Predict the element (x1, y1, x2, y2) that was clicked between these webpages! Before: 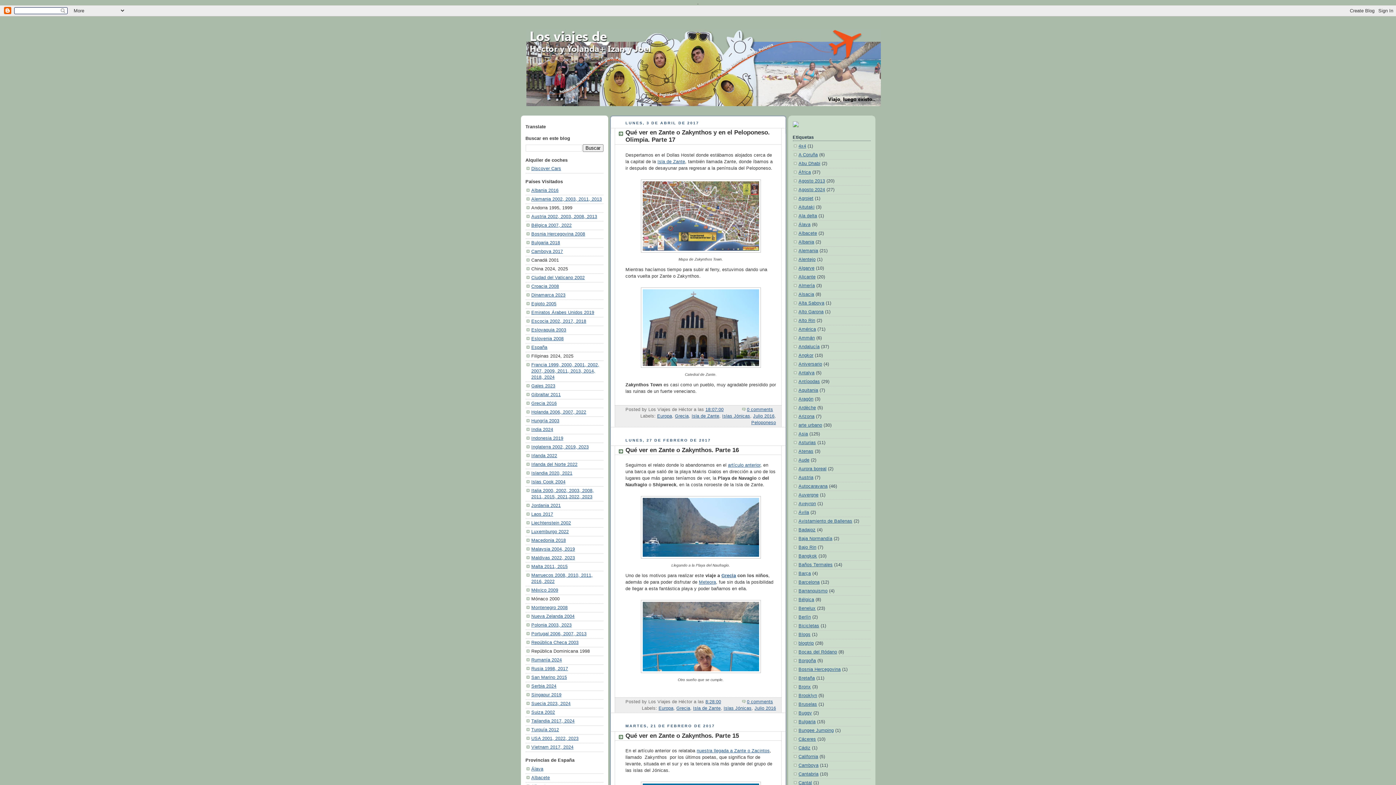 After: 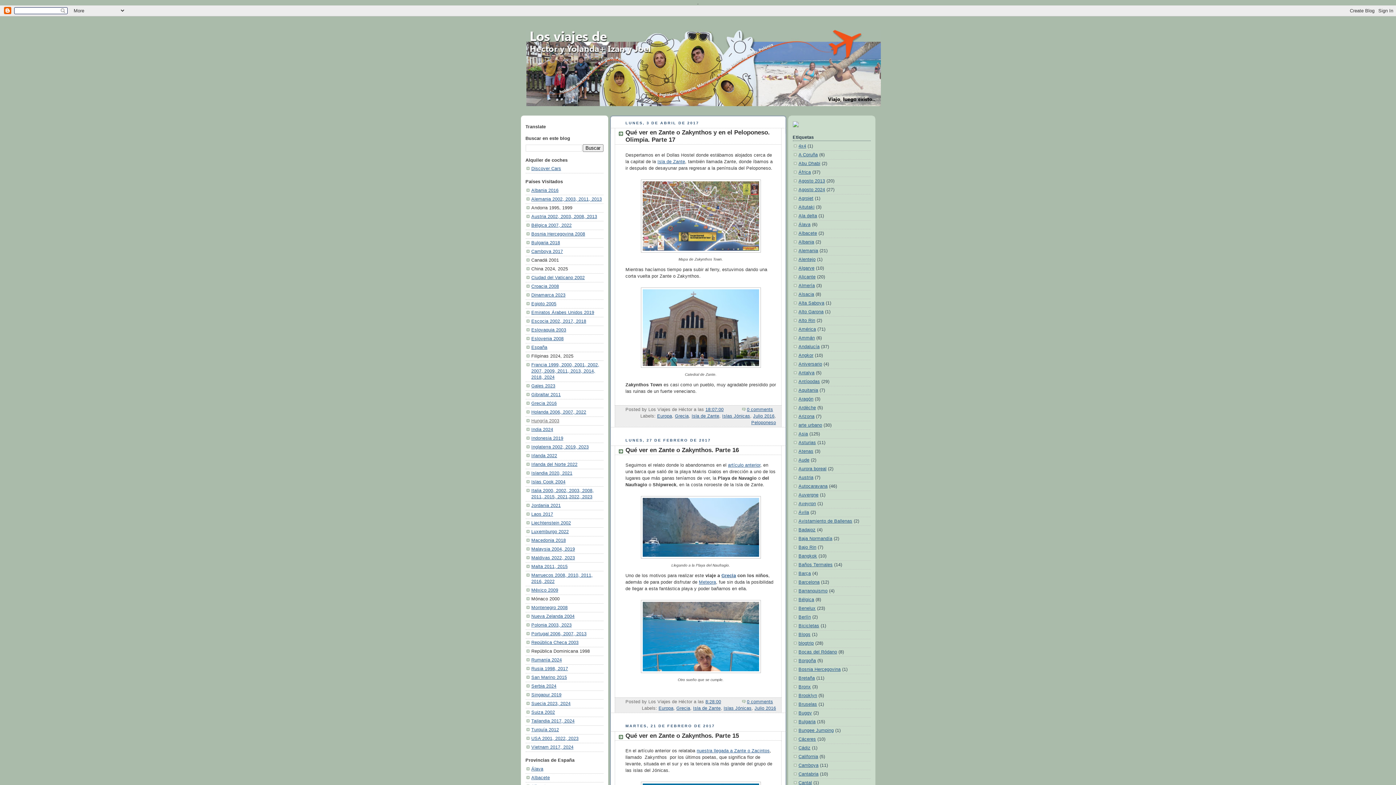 Action: label: Hungría 2003 bbox: (531, 418, 559, 423)